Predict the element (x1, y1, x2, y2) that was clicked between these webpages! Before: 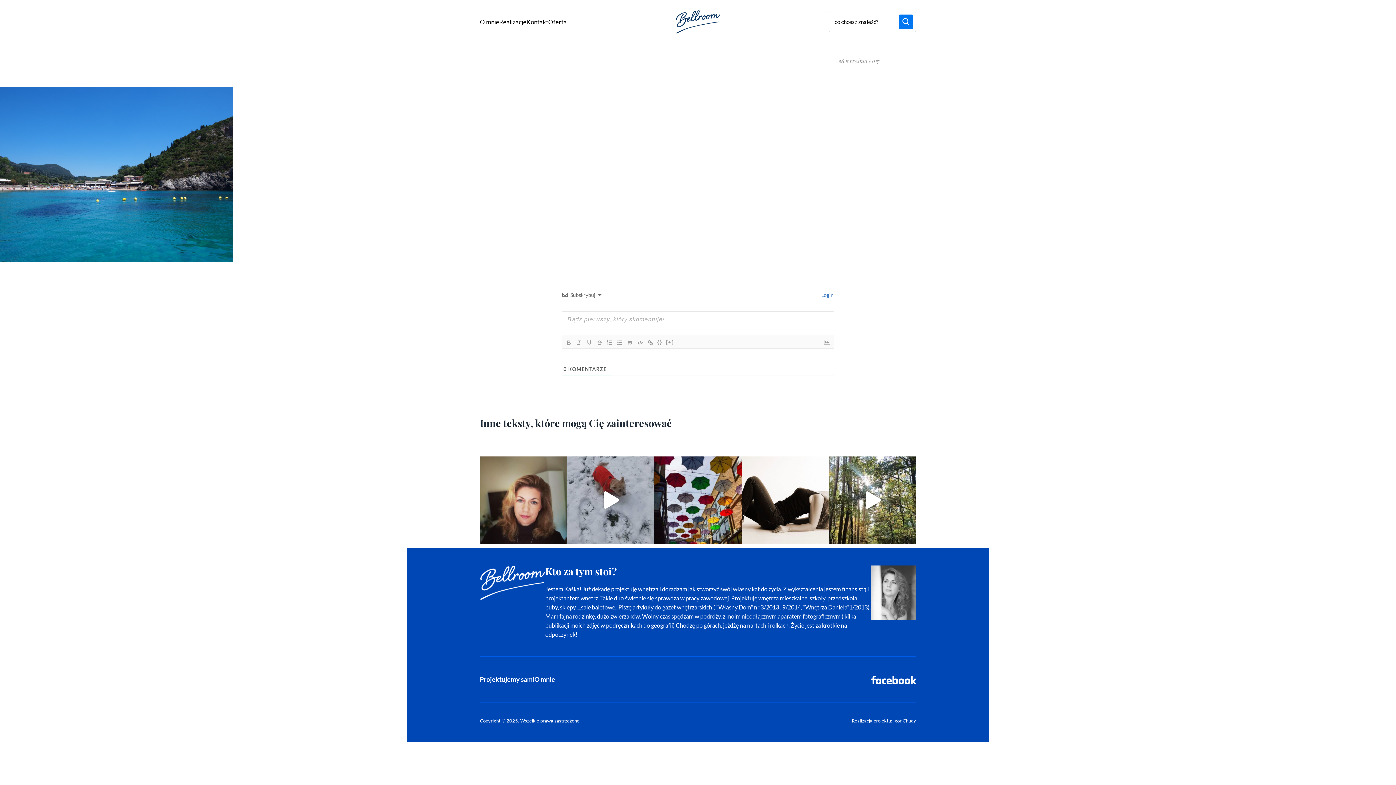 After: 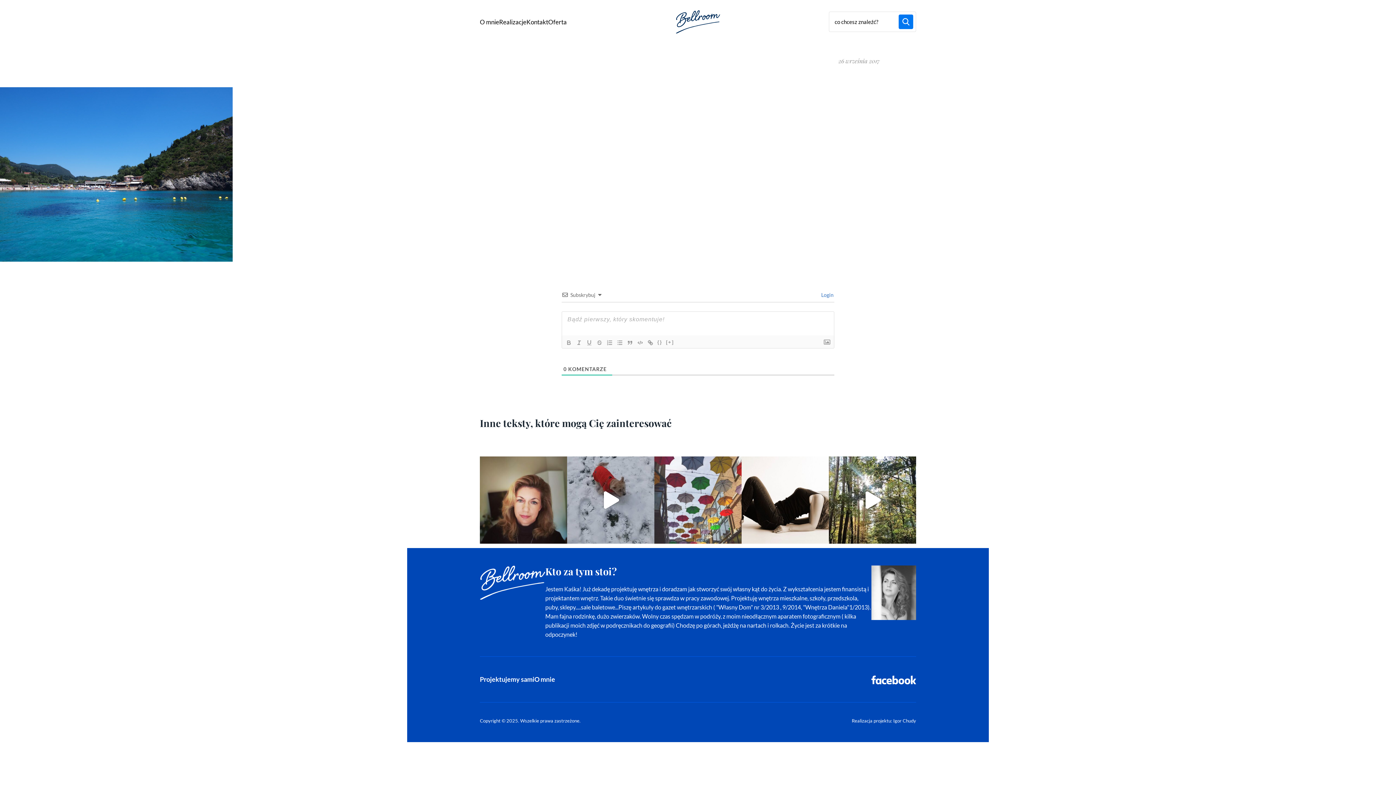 Action: label: Listopadowy dzień☂️🌂☔️ #listopad #jesi bbox: (654, 456, 741, 544)